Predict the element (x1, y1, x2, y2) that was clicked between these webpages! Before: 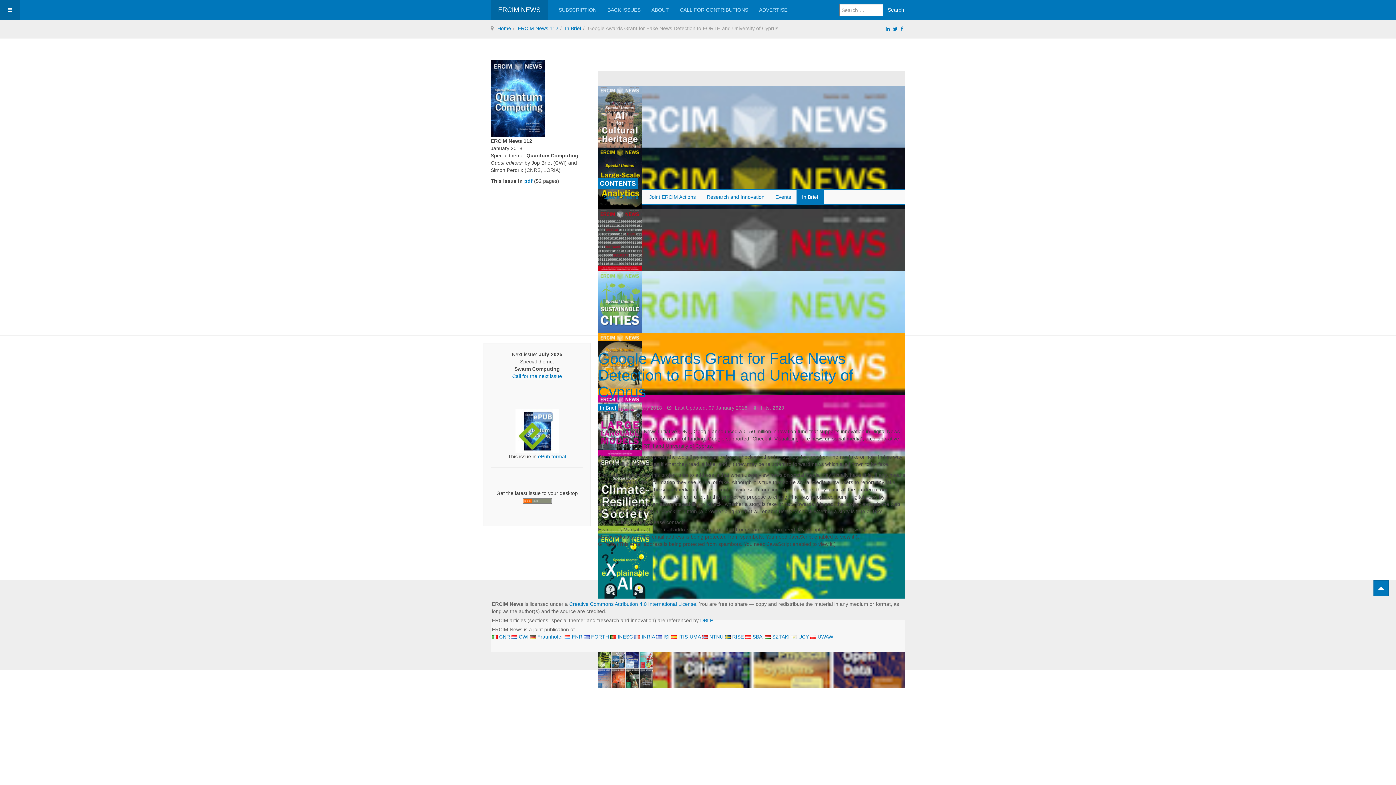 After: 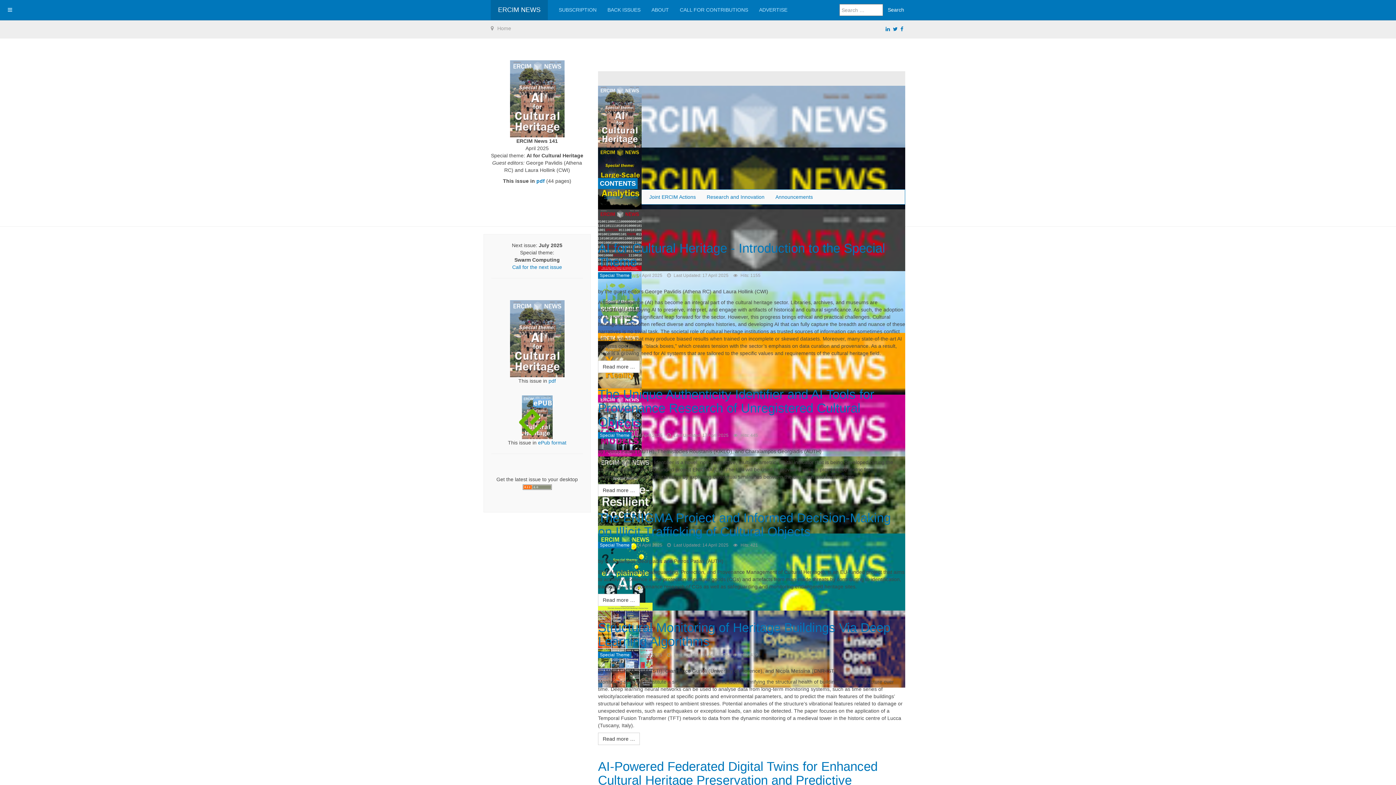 Action: label: ERCIM NEWS bbox: (490, 0, 548, 20)